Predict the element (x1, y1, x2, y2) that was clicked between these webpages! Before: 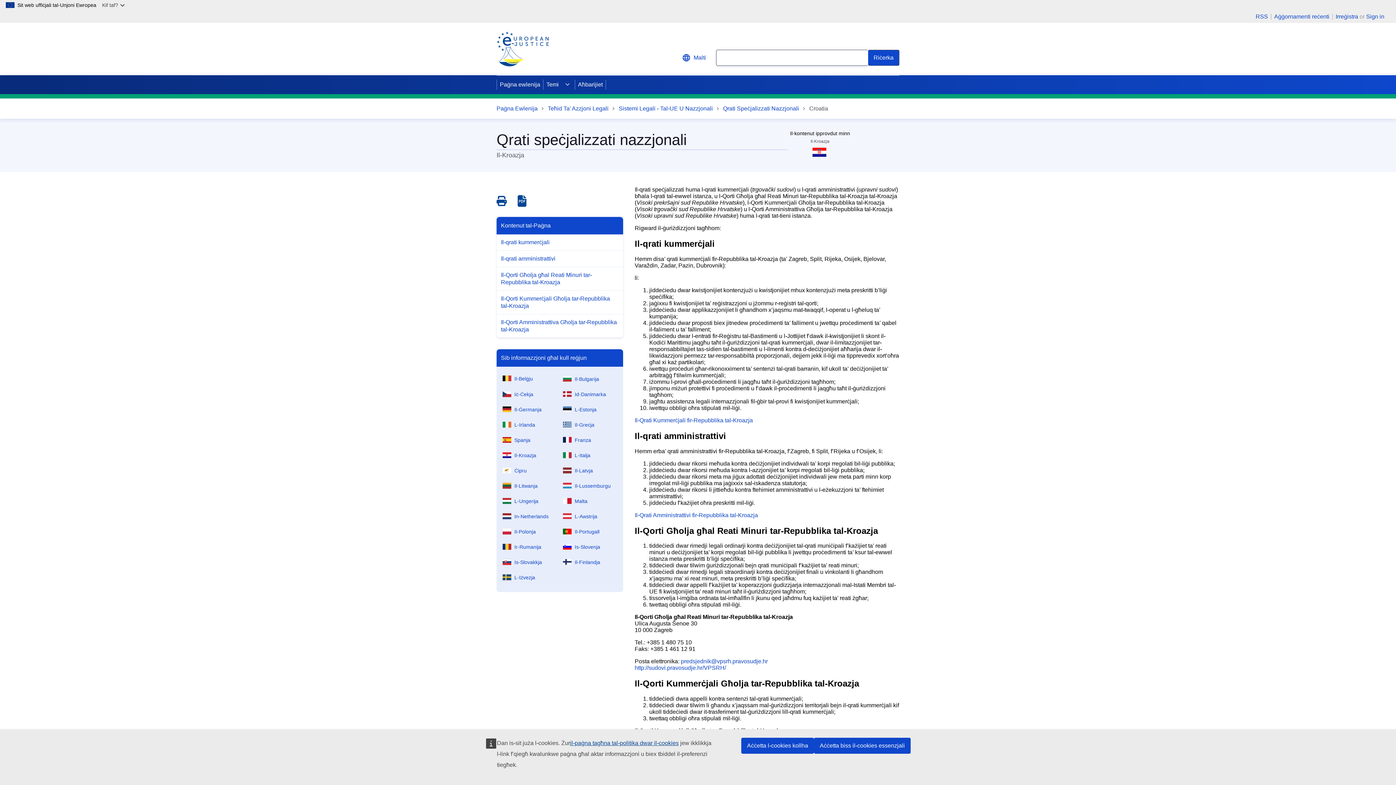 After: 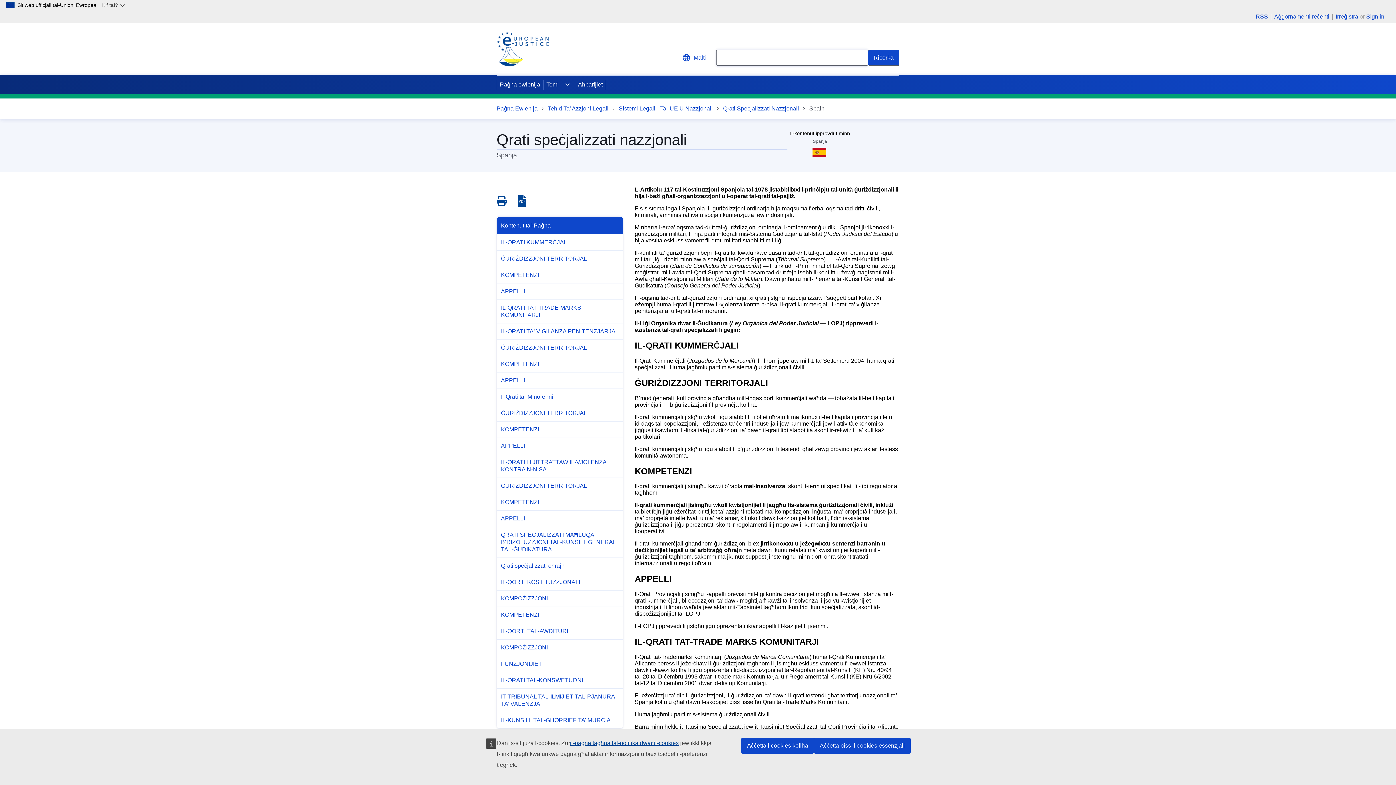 Action: bbox: (499, 431, 560, 446) label: Spanja